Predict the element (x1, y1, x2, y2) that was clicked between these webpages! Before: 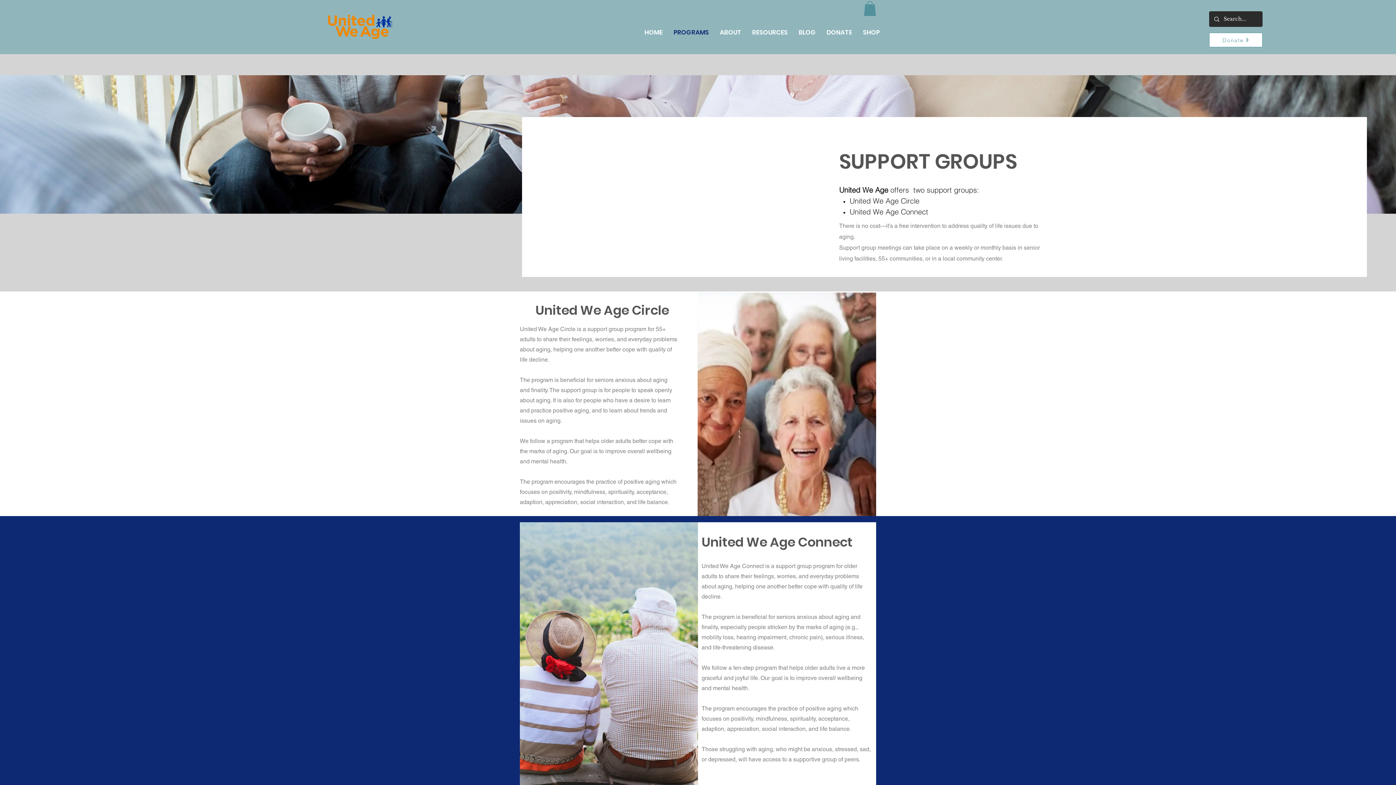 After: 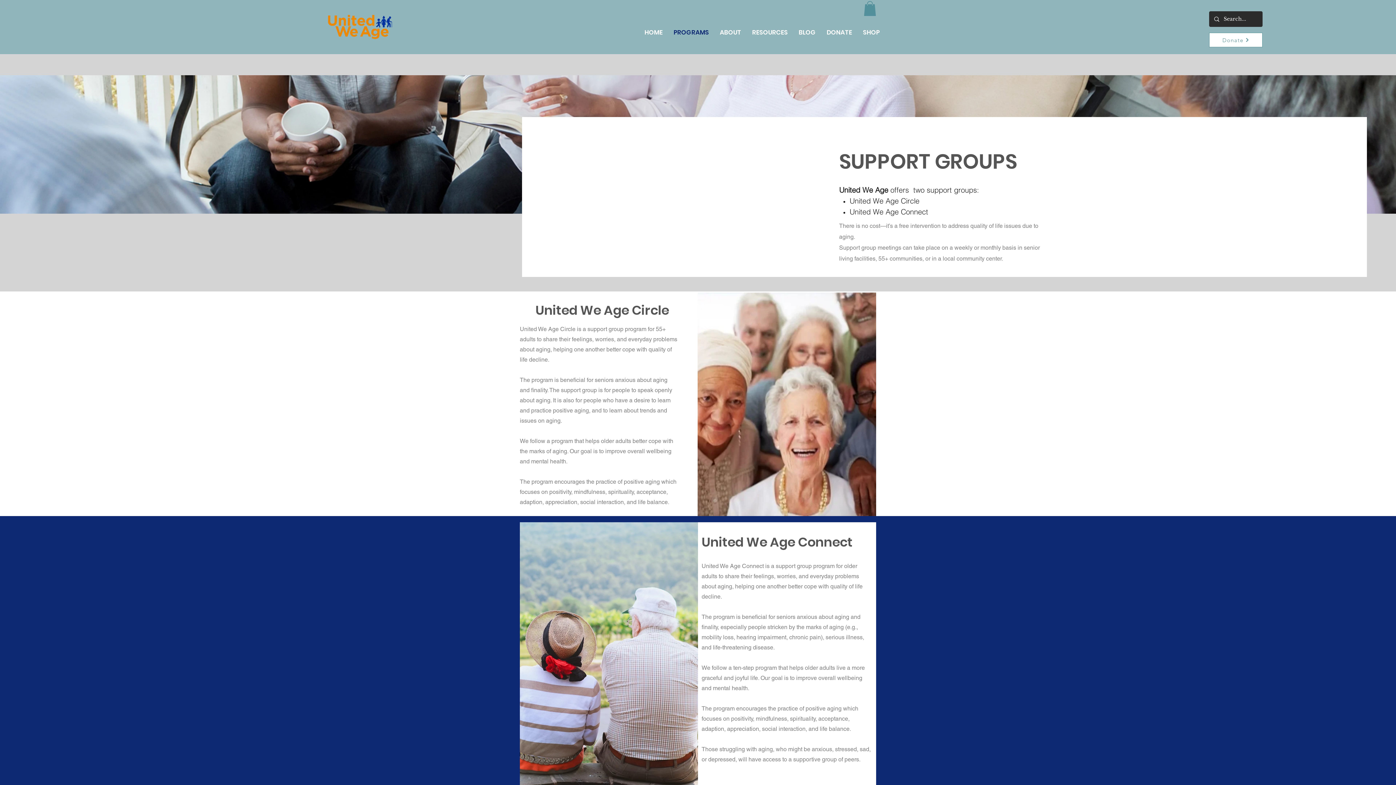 Action: bbox: (864, 1, 876, 15)